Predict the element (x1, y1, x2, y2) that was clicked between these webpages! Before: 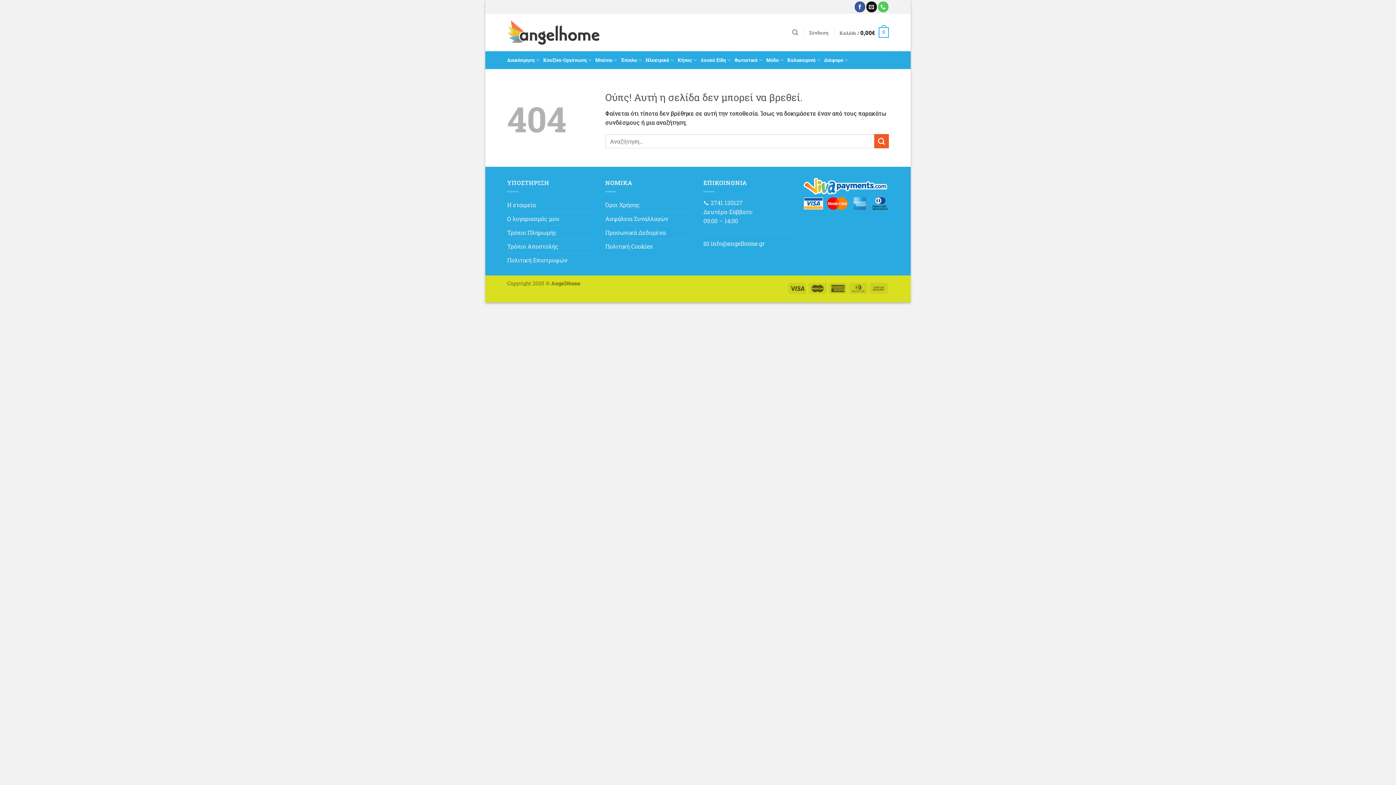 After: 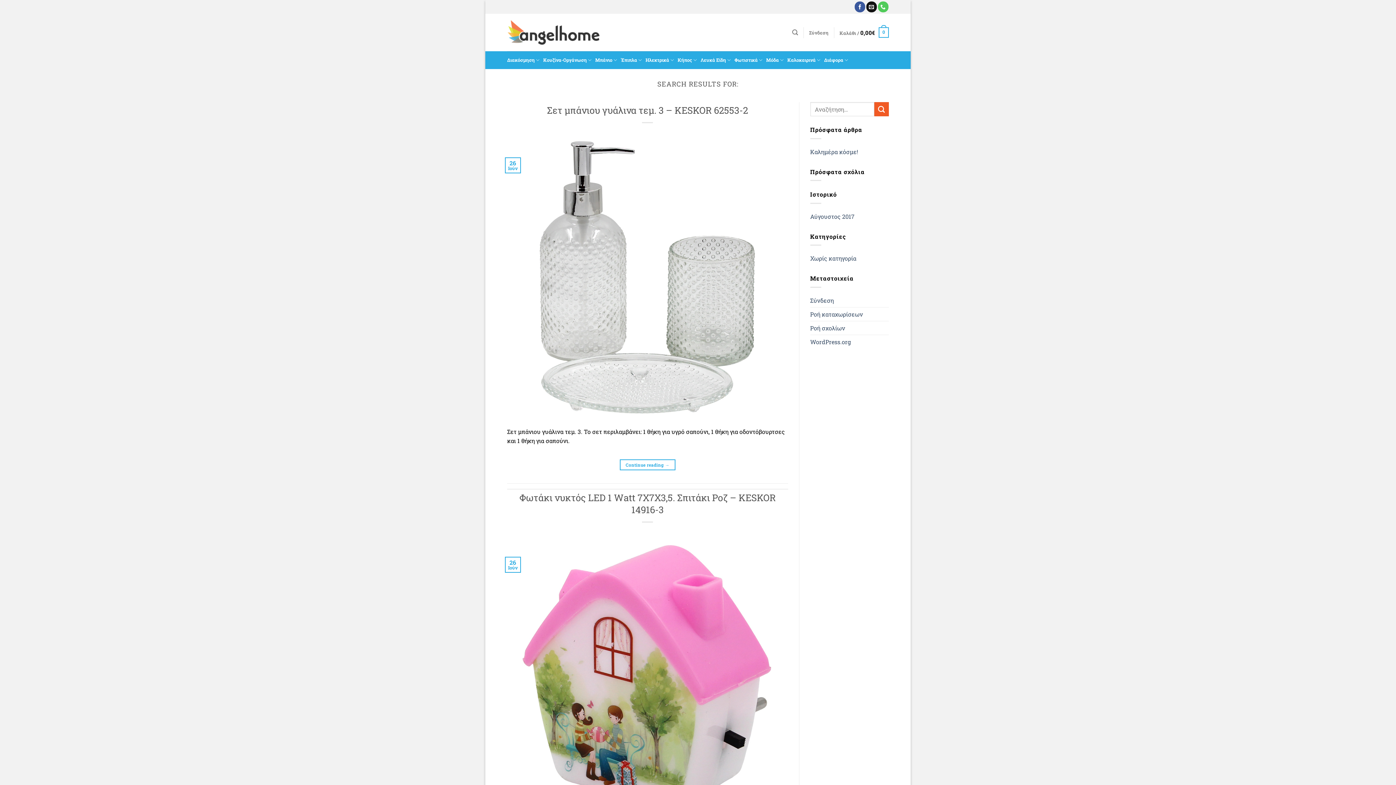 Action: bbox: (874, 134, 889, 148) label: Submit